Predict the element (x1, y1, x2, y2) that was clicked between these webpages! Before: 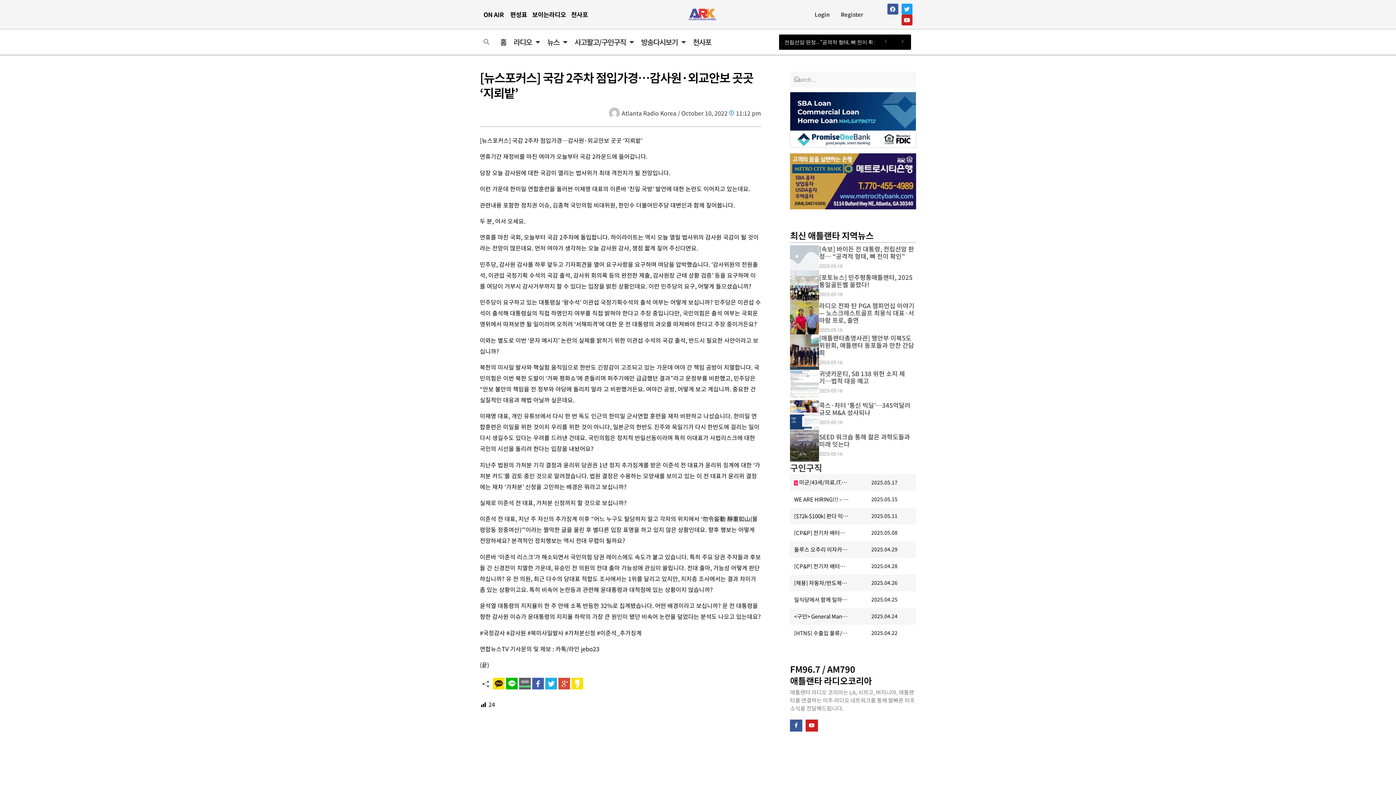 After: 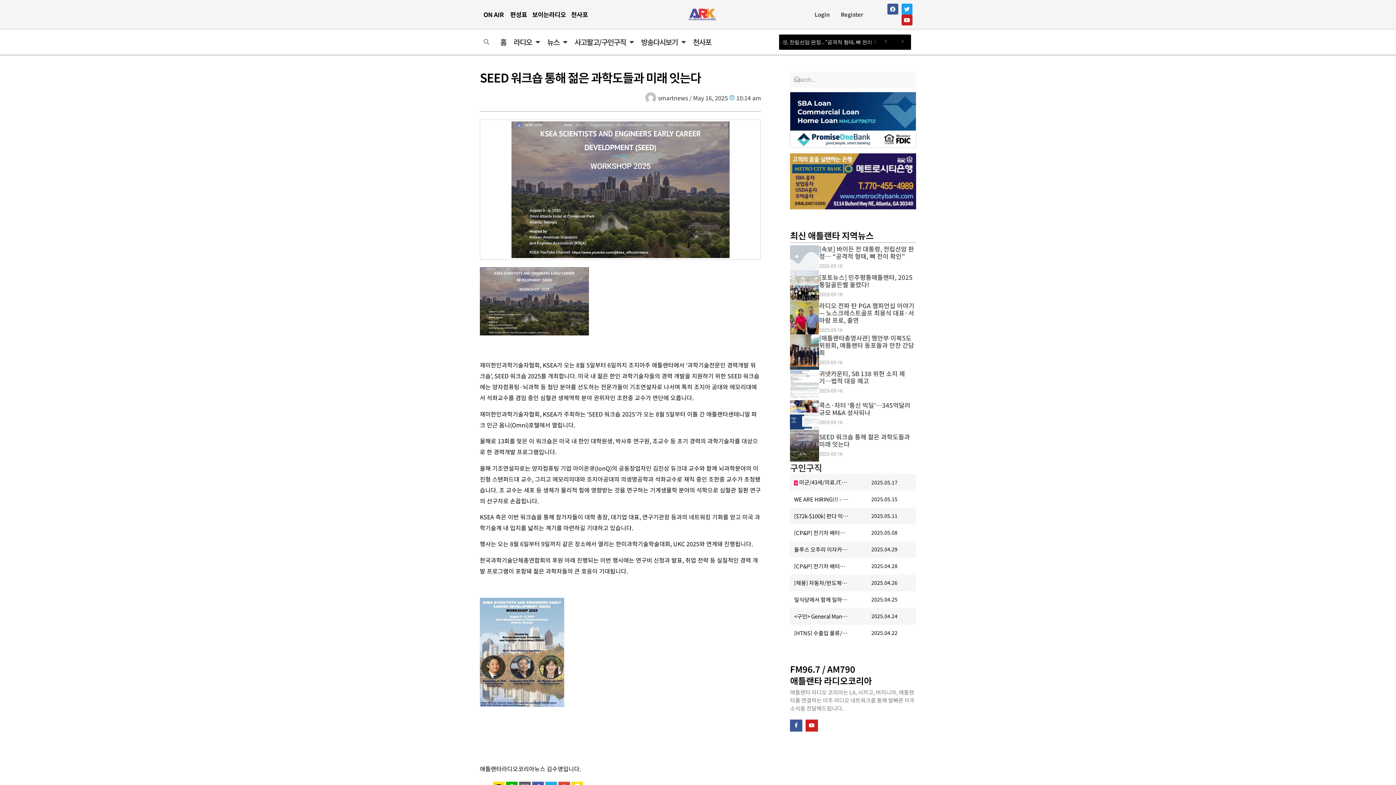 Action: label: SEED 워크숍 통해 젊은 과학도들과 미래 잇는다 bbox: (819, 432, 910, 448)